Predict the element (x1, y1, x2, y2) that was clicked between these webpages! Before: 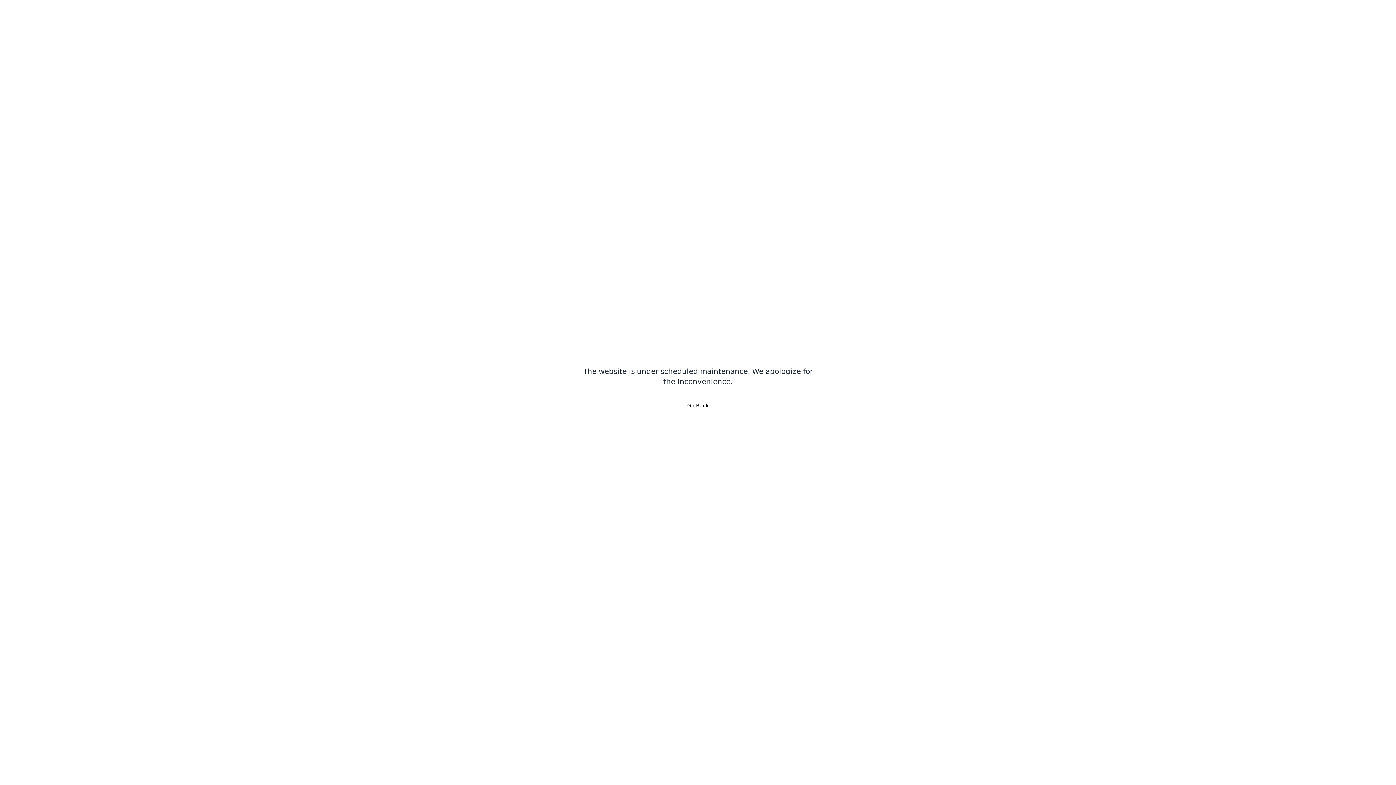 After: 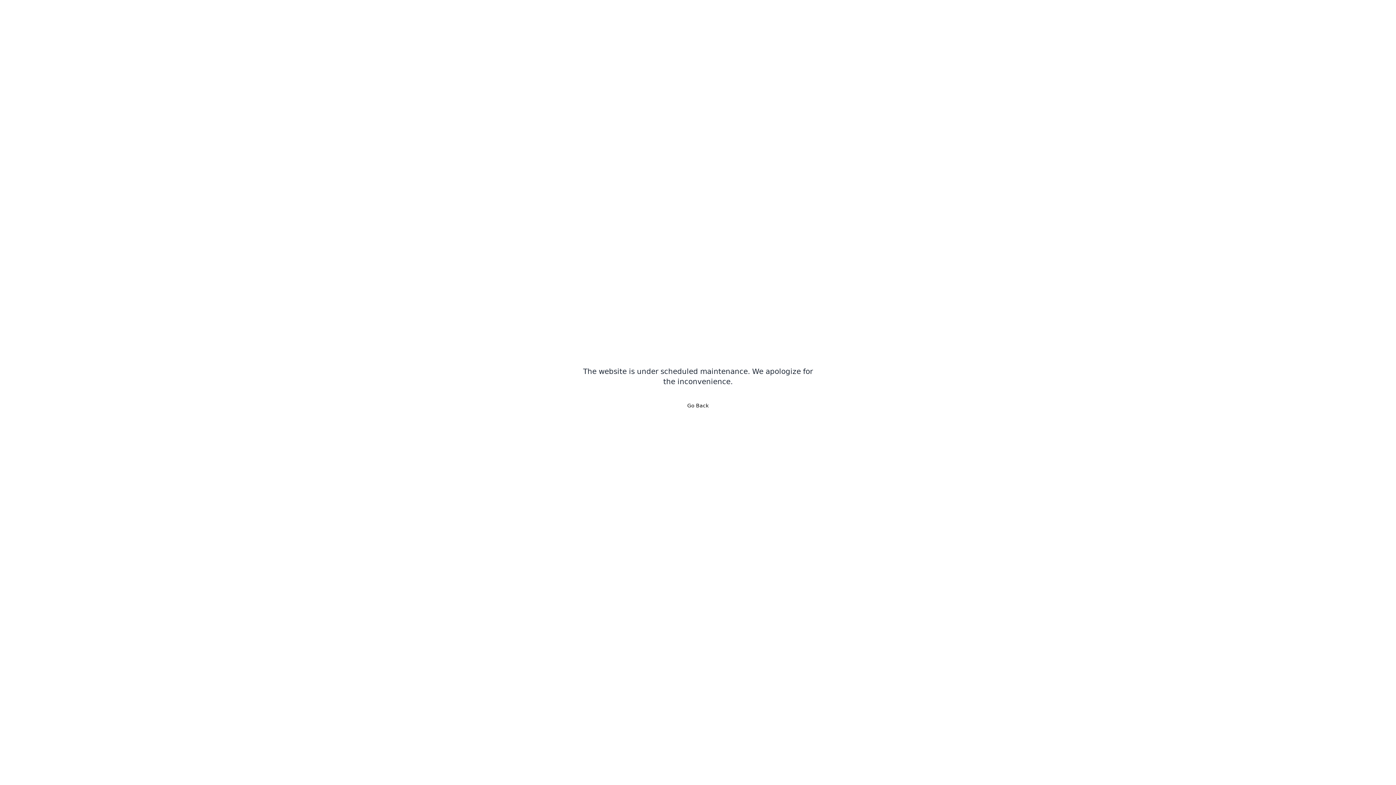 Action: bbox: (680, 398, 716, 413) label: Go Back